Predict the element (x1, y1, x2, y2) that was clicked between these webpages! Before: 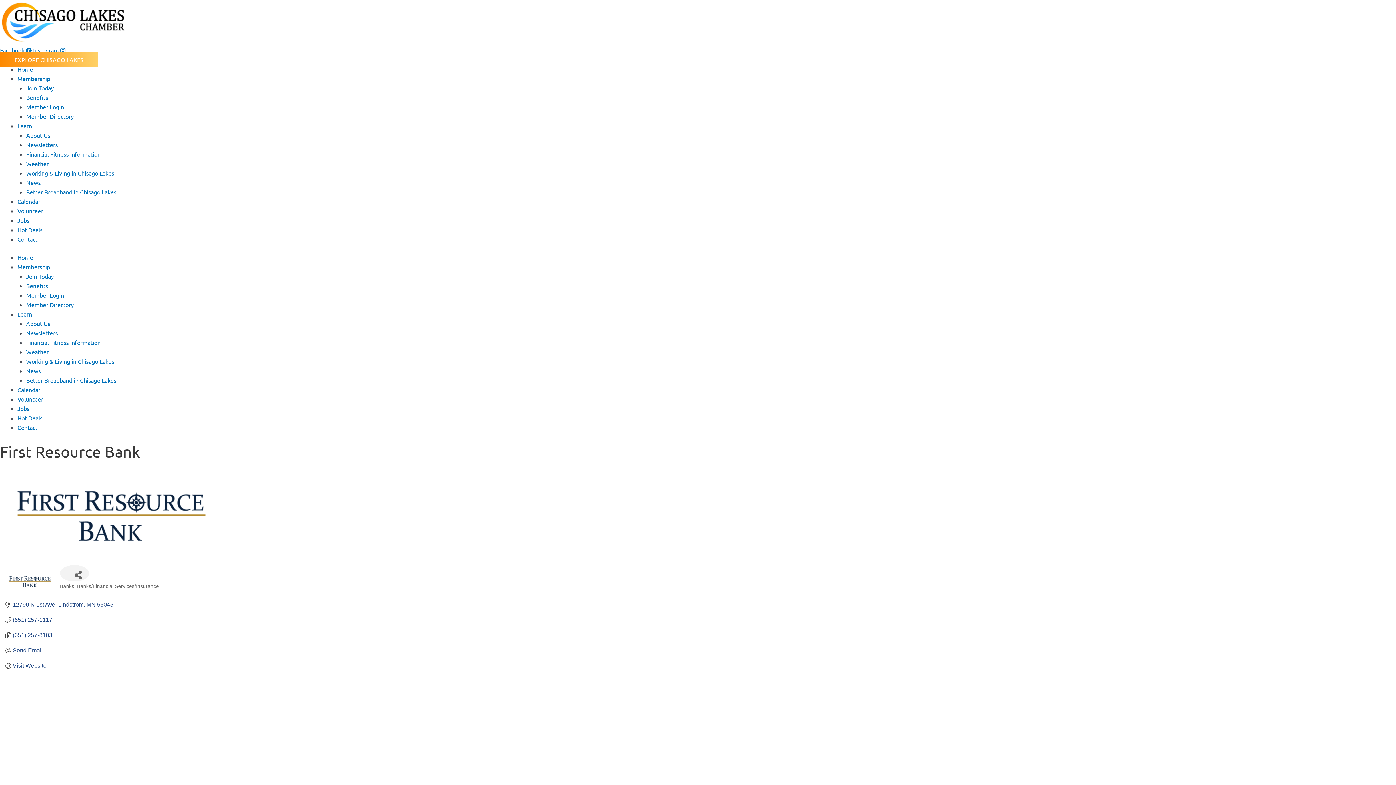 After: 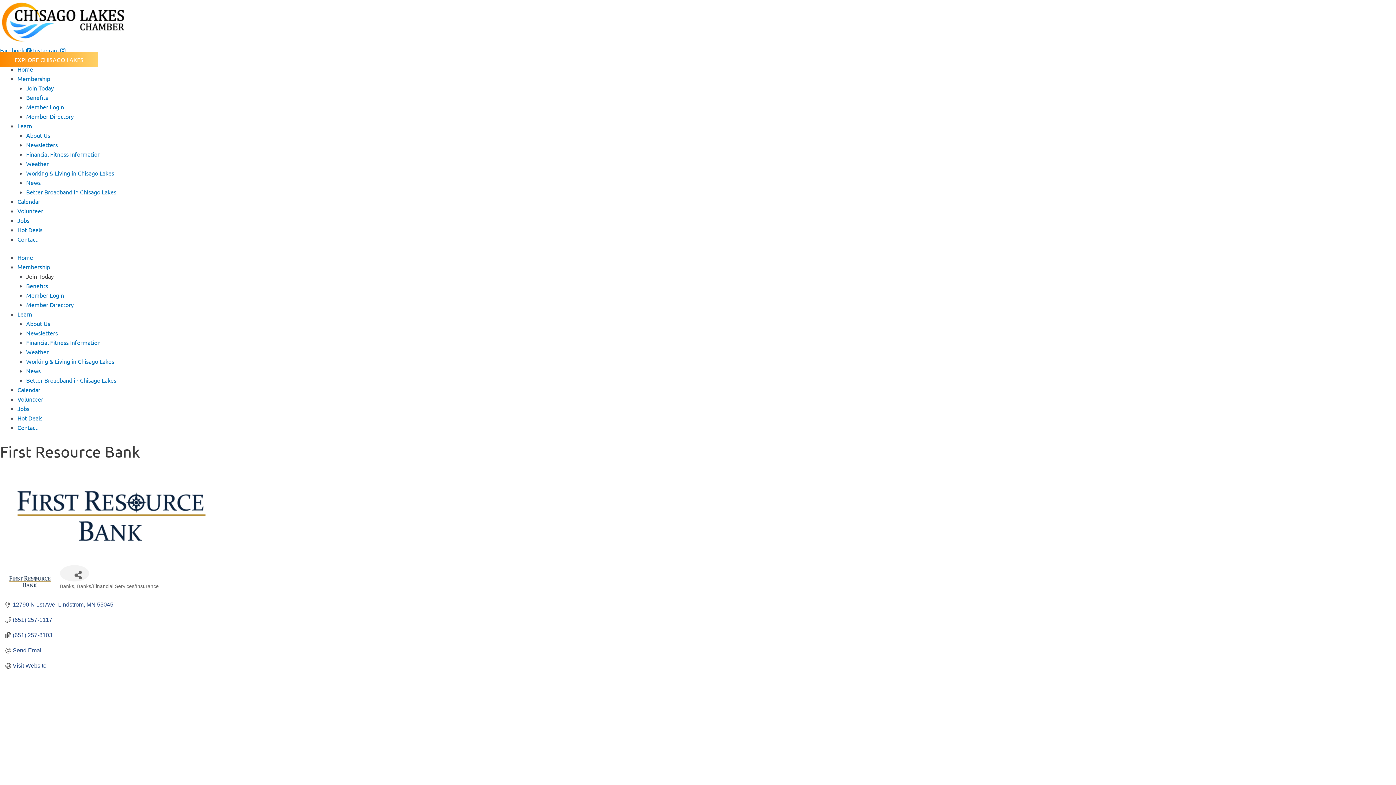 Action: bbox: (26, 272, 53, 280) label: Join Today